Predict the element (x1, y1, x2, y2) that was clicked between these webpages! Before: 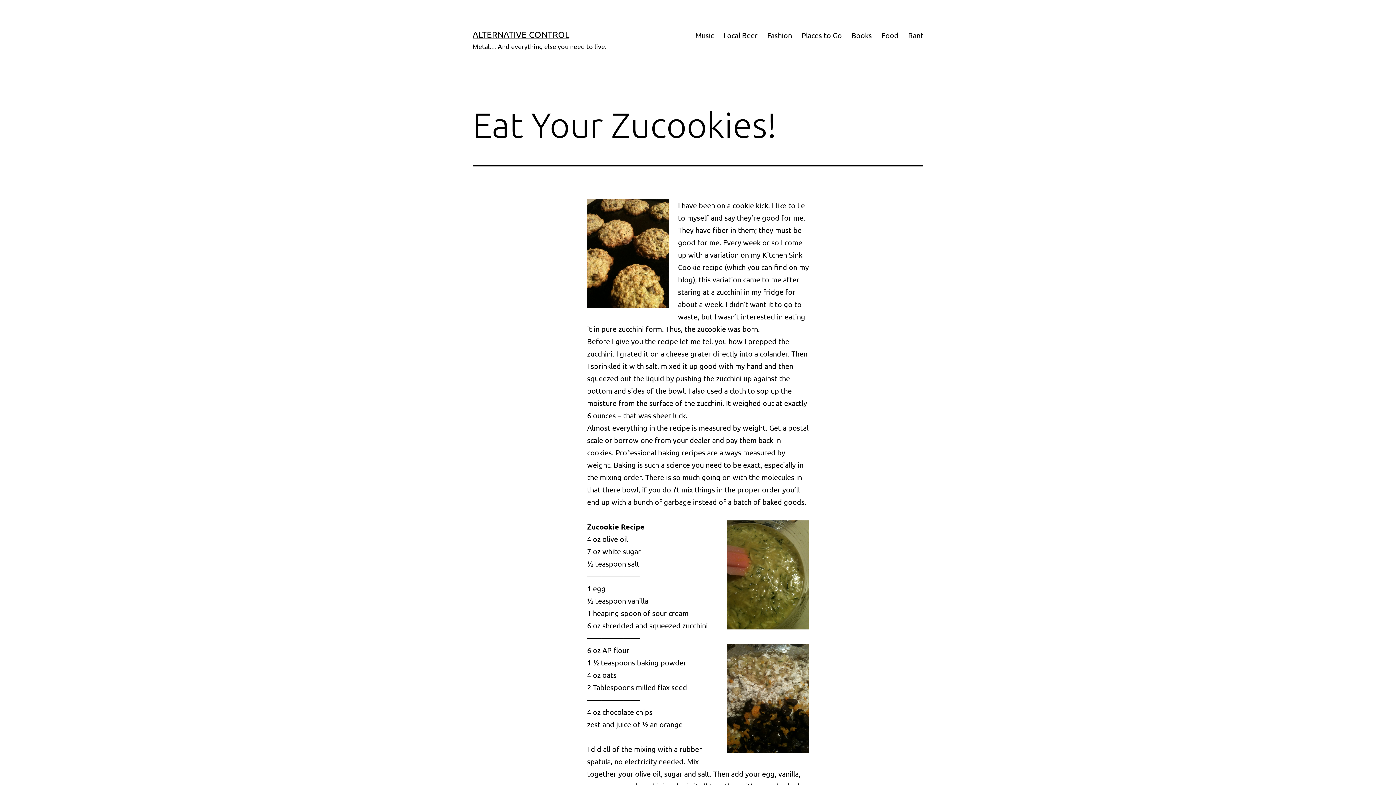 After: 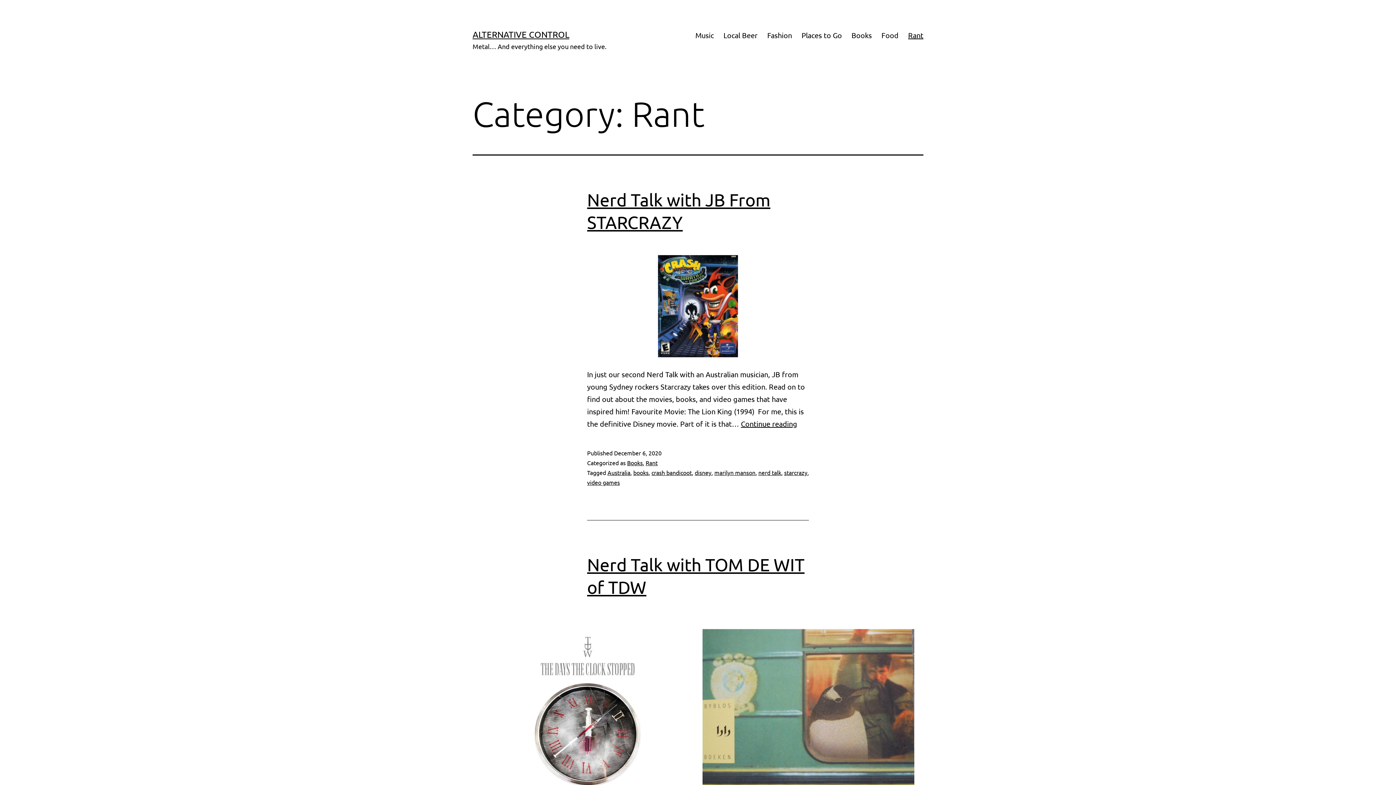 Action: bbox: (903, 26, 928, 44) label: Rant